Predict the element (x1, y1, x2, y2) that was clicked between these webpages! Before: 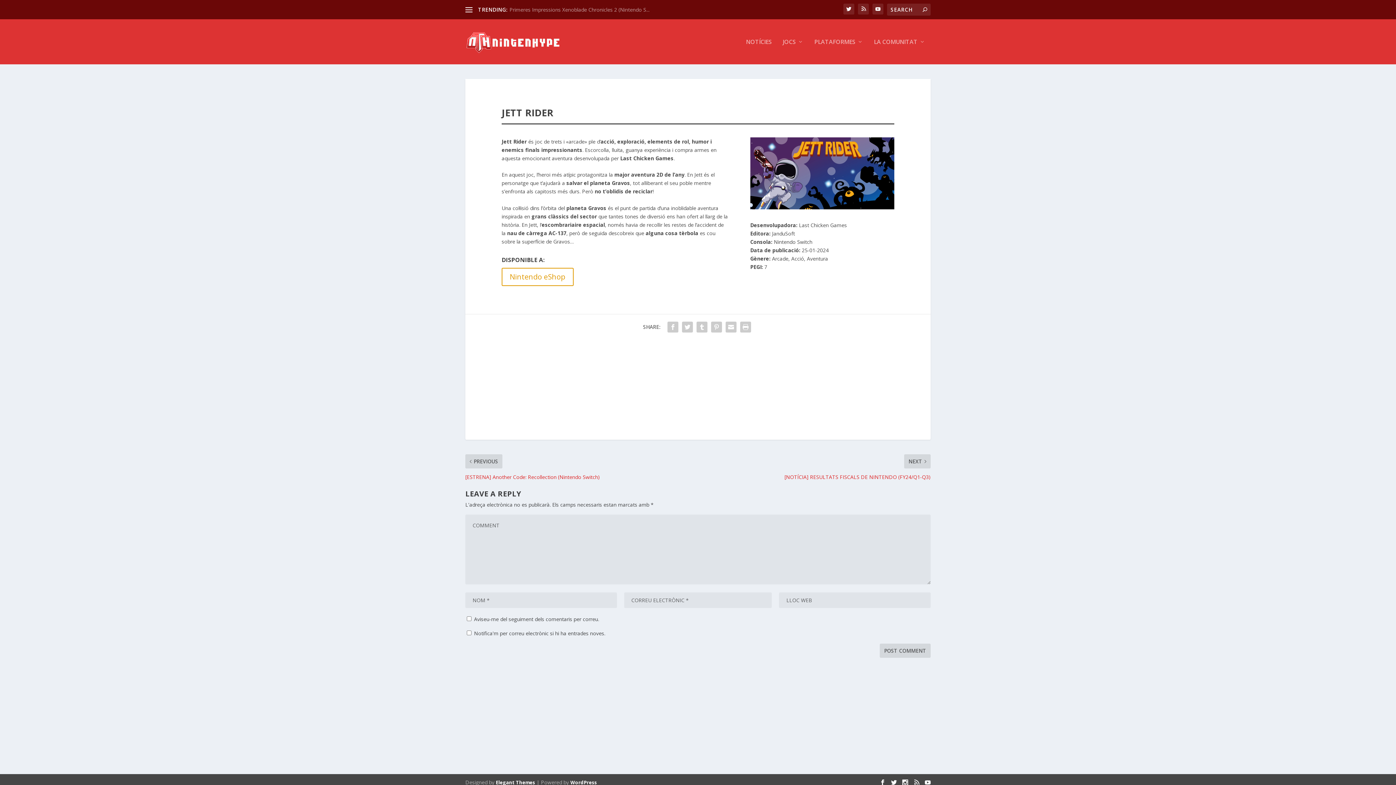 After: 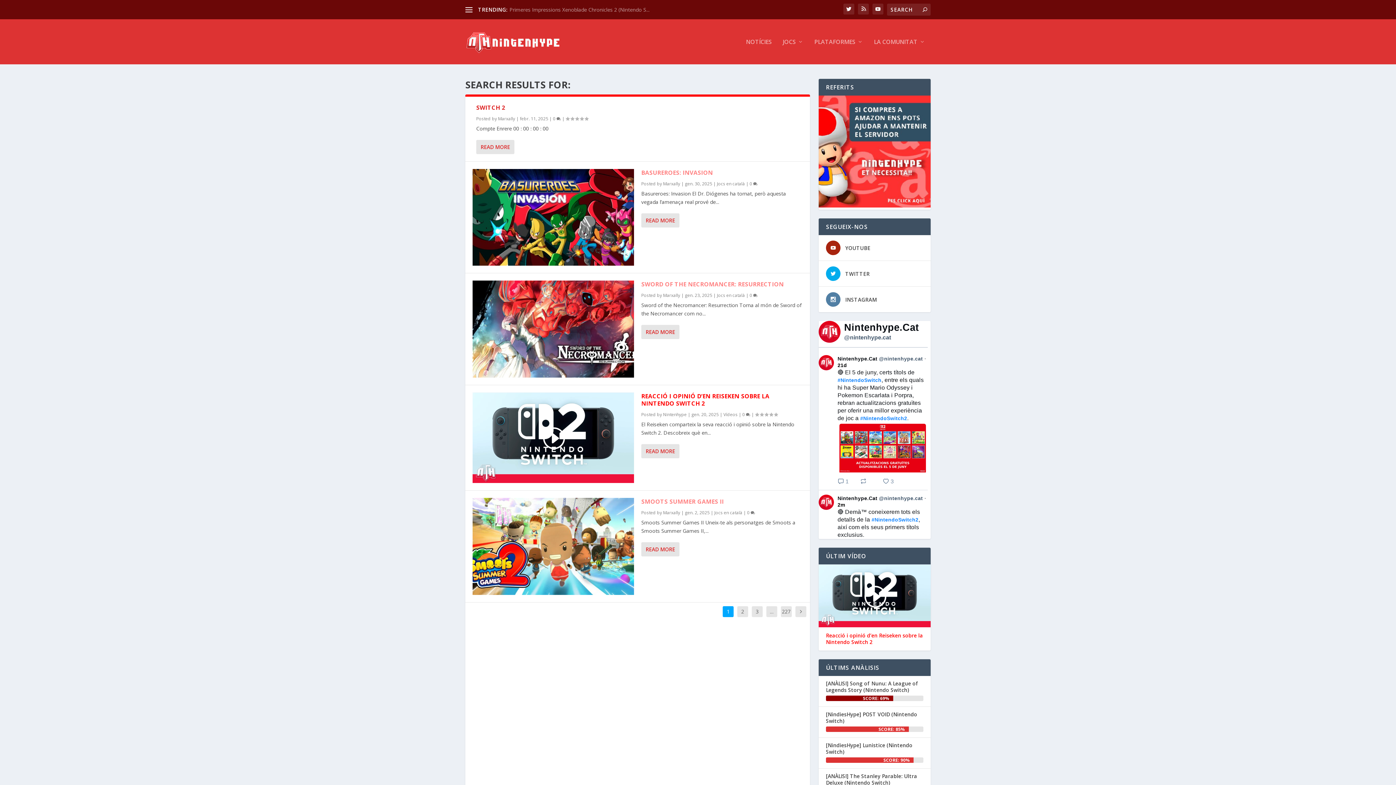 Action: bbox: (922, 6, 927, 13)